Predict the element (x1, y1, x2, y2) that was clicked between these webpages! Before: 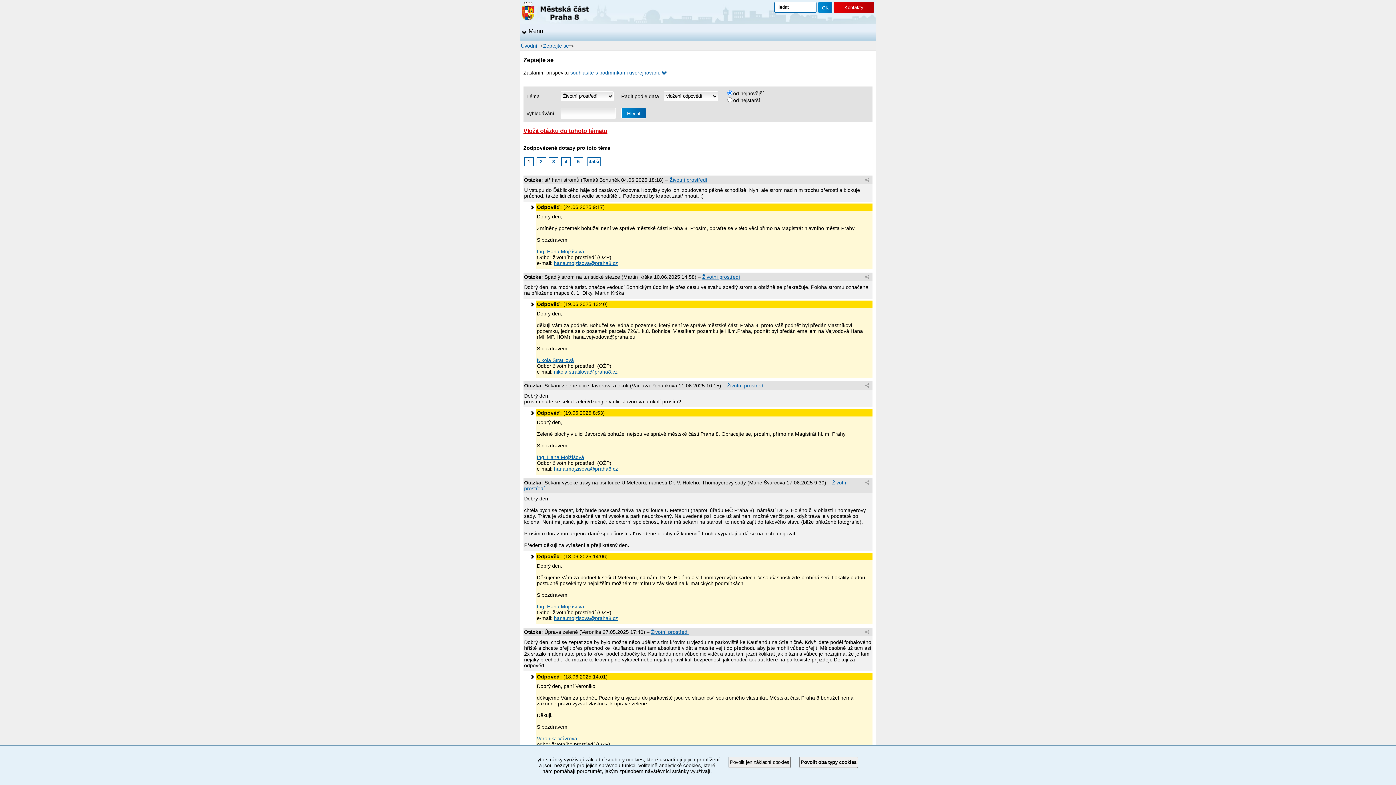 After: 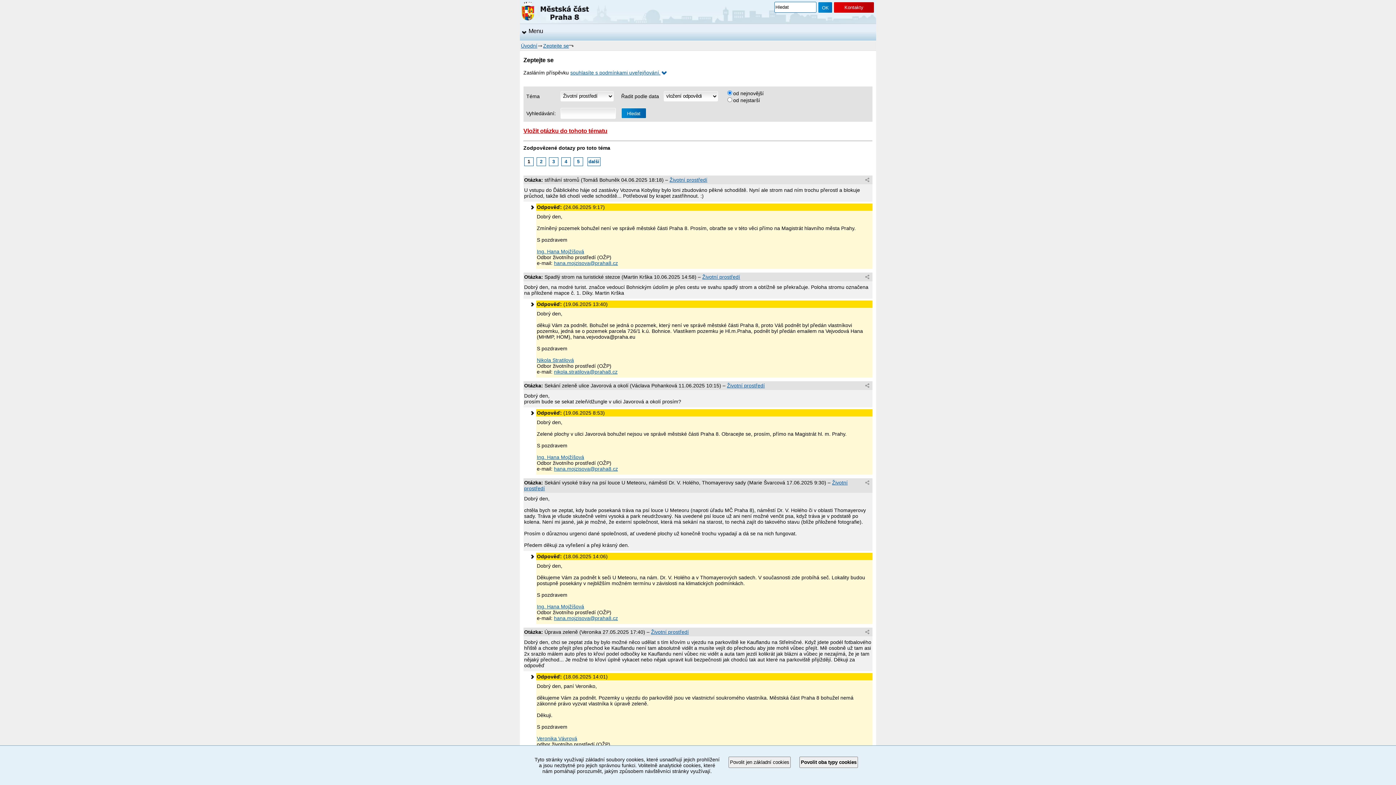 Action: bbox: (727, 382, 765, 388) label: Životní prostředí